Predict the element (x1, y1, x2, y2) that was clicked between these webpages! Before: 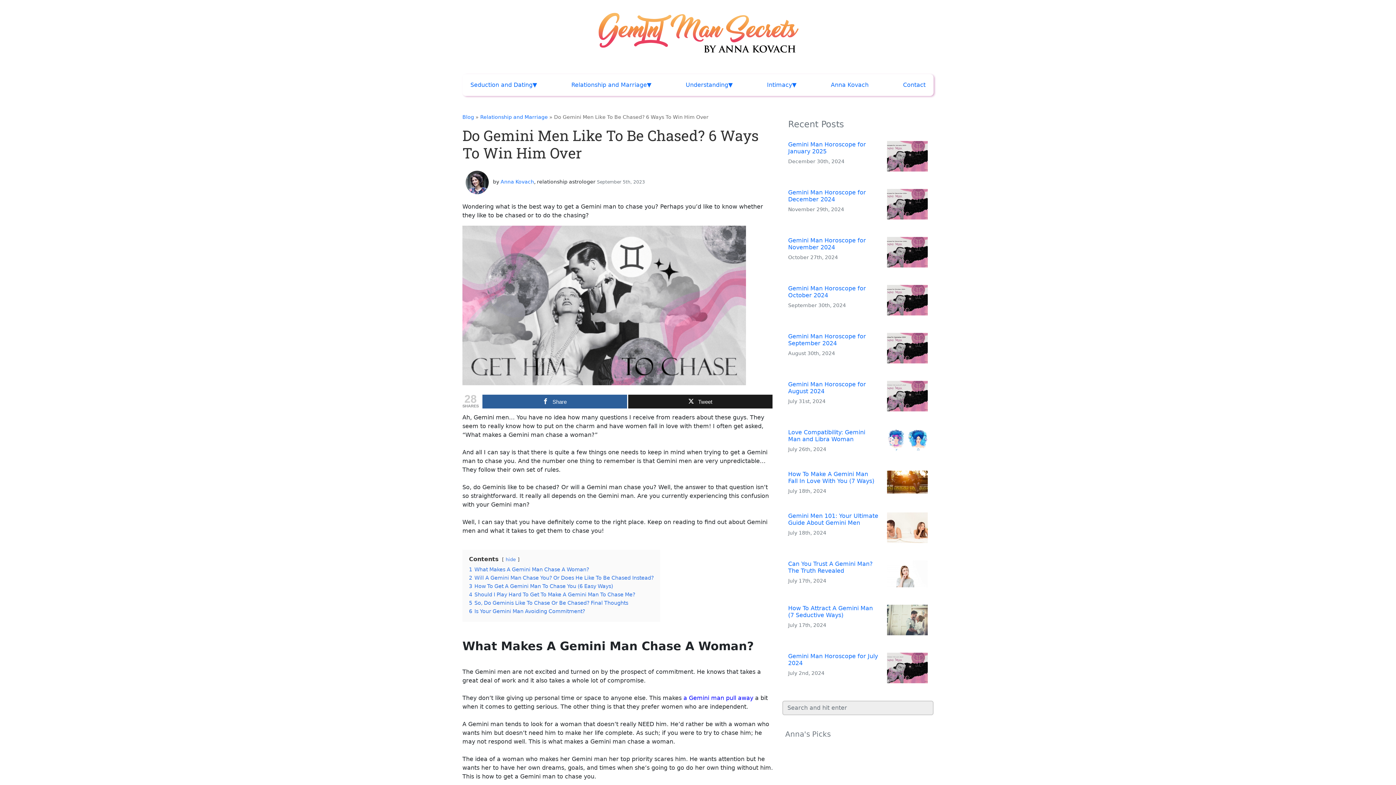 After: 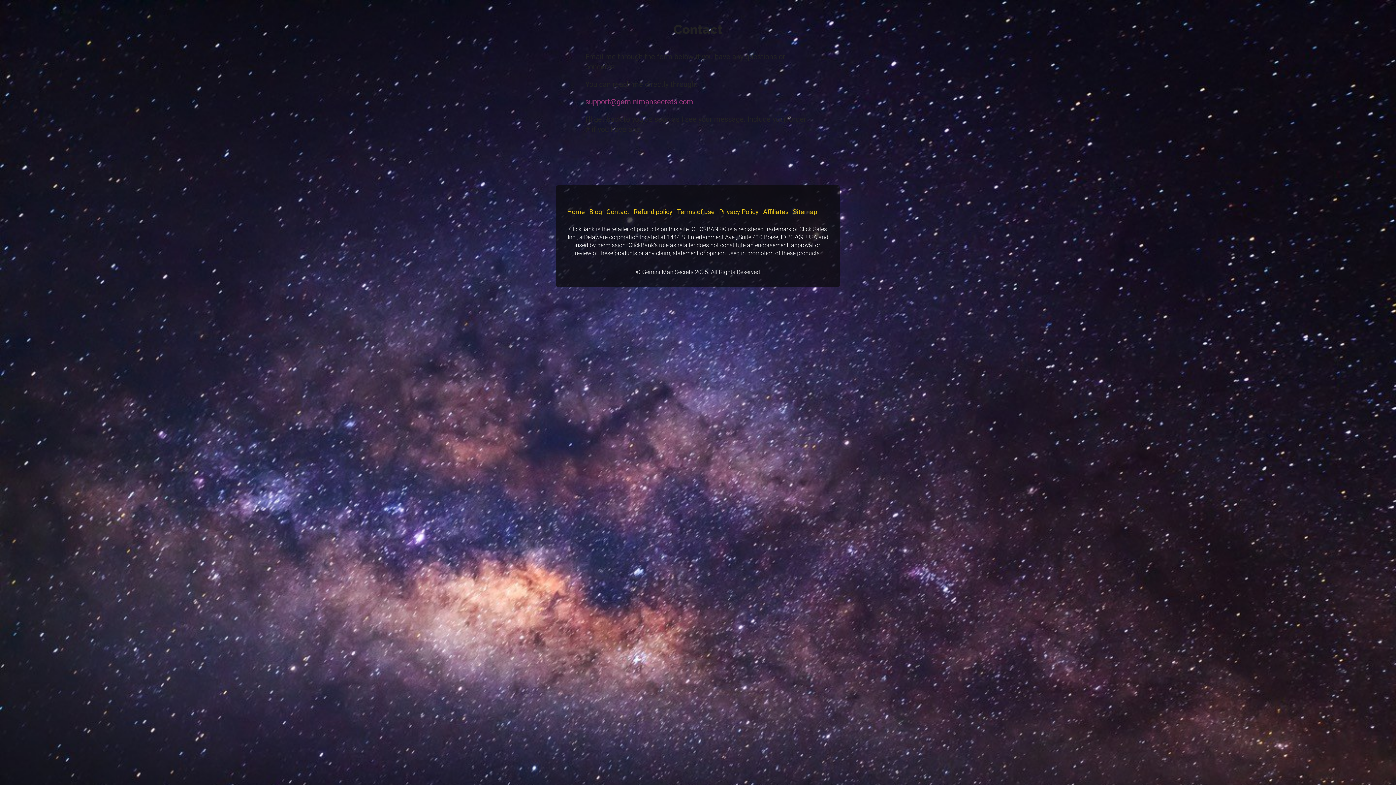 Action: bbox: (899, 76, 929, 92) label: Contact